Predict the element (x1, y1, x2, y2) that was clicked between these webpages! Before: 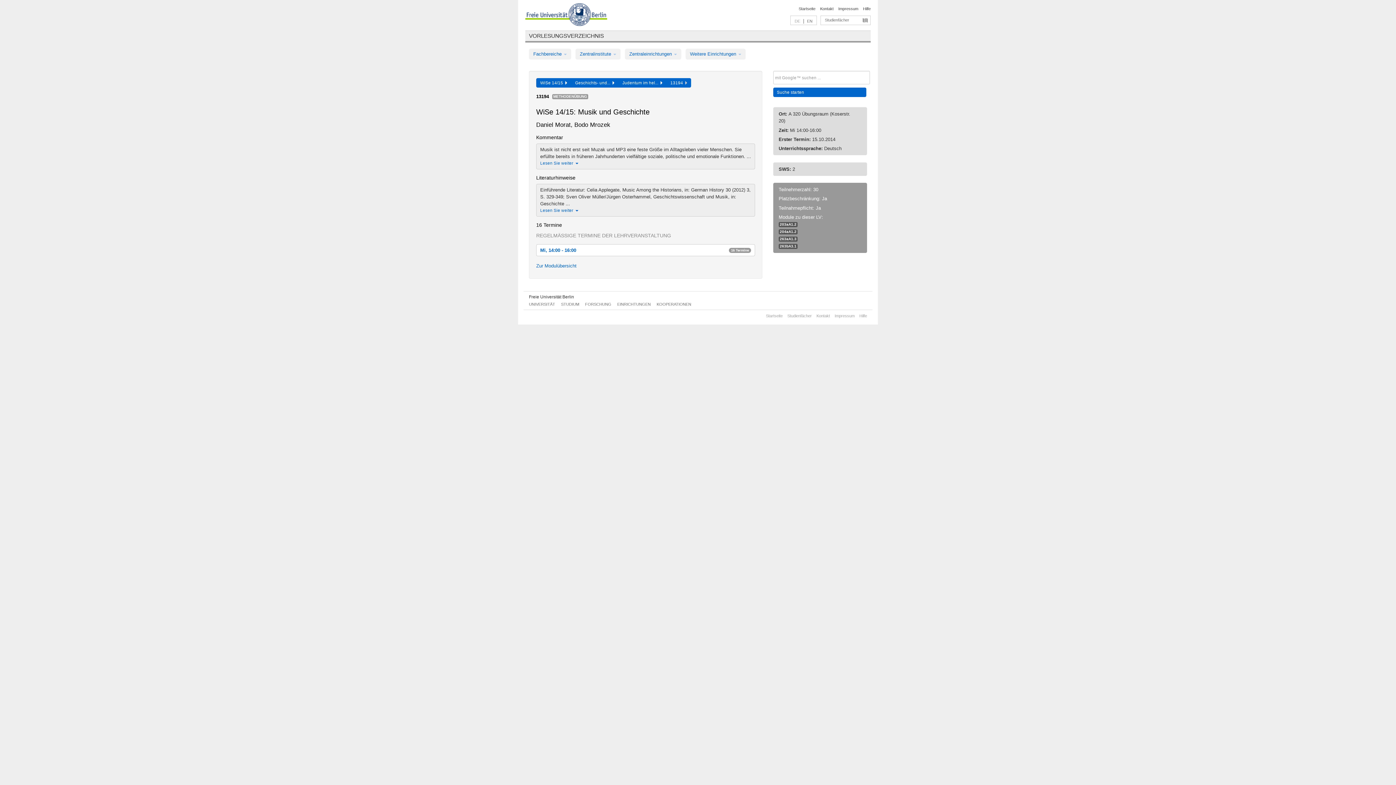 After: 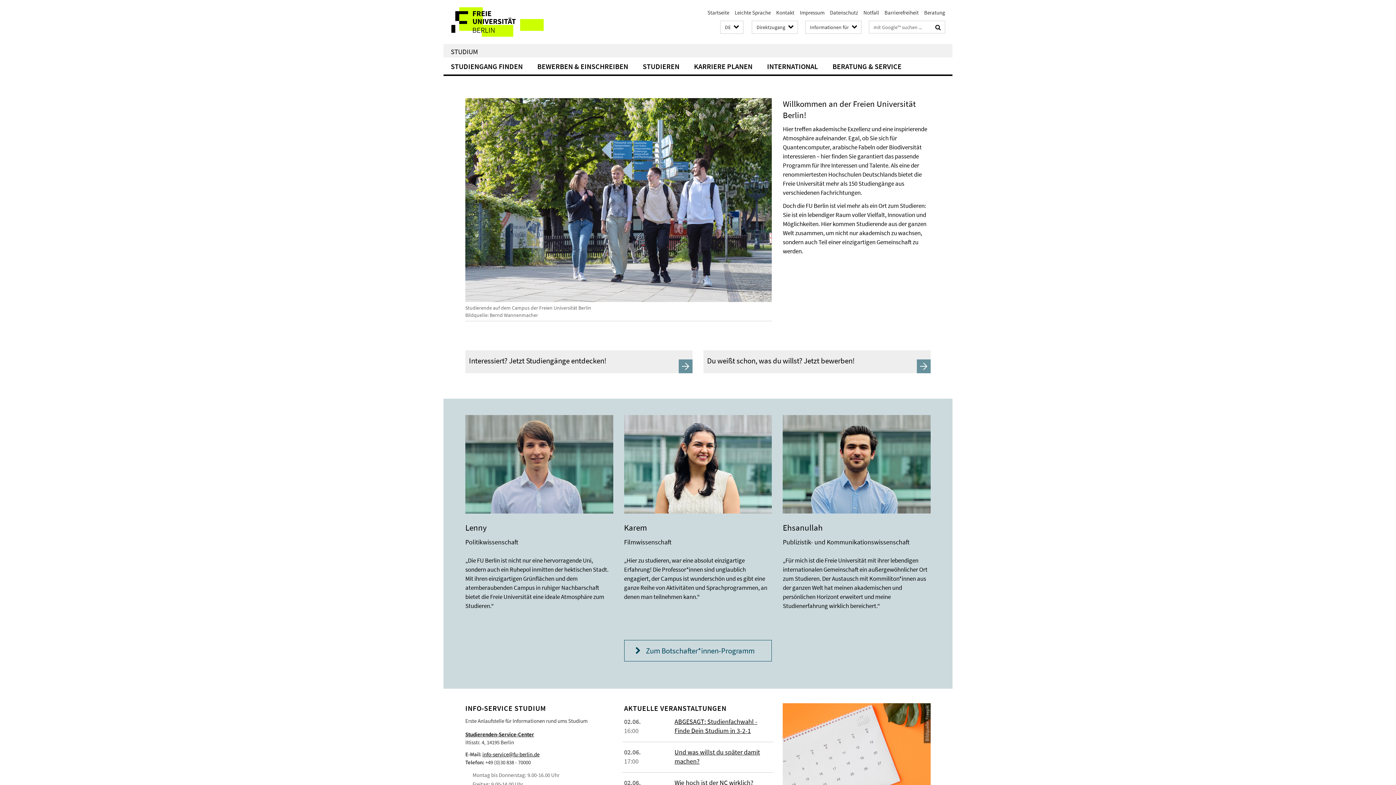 Action: bbox: (561, 302, 579, 306) label: STUDIUM